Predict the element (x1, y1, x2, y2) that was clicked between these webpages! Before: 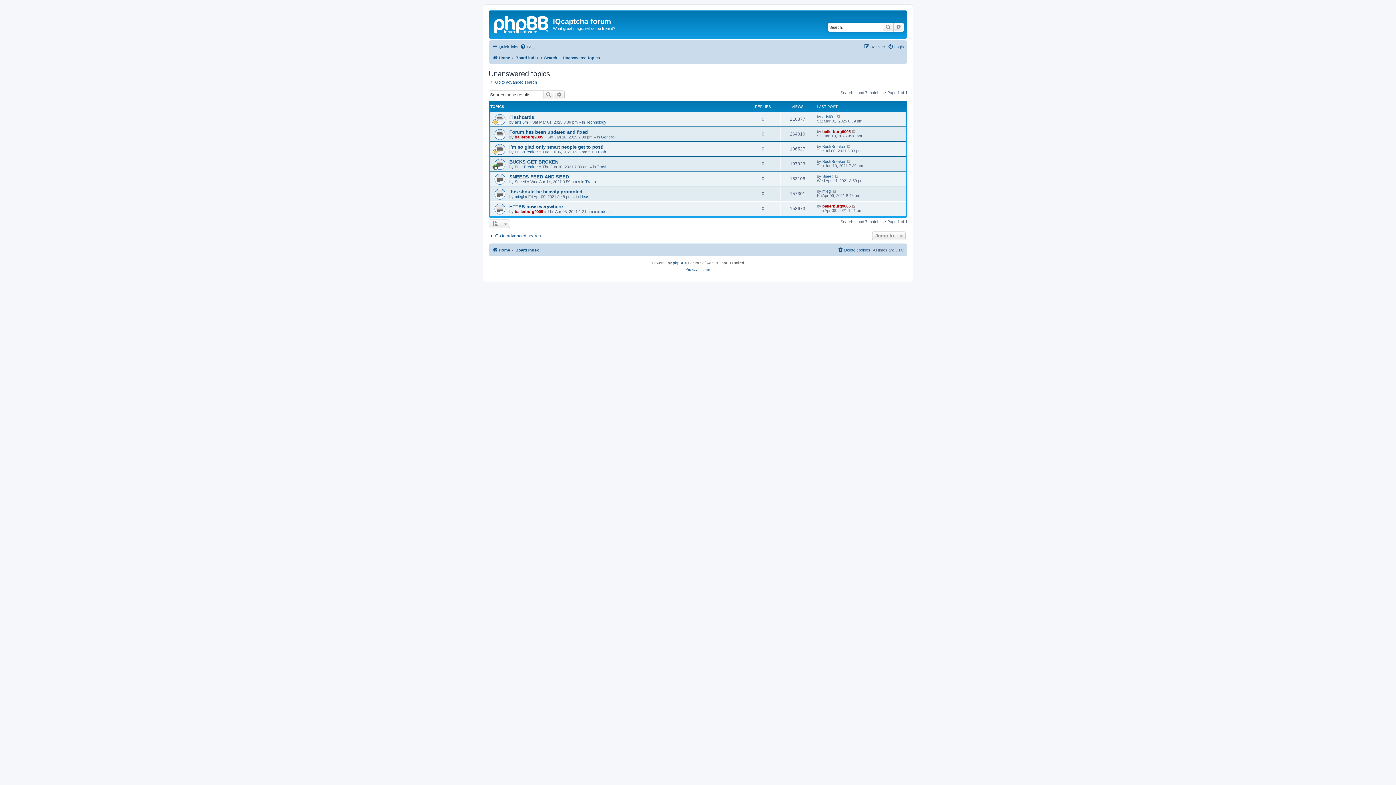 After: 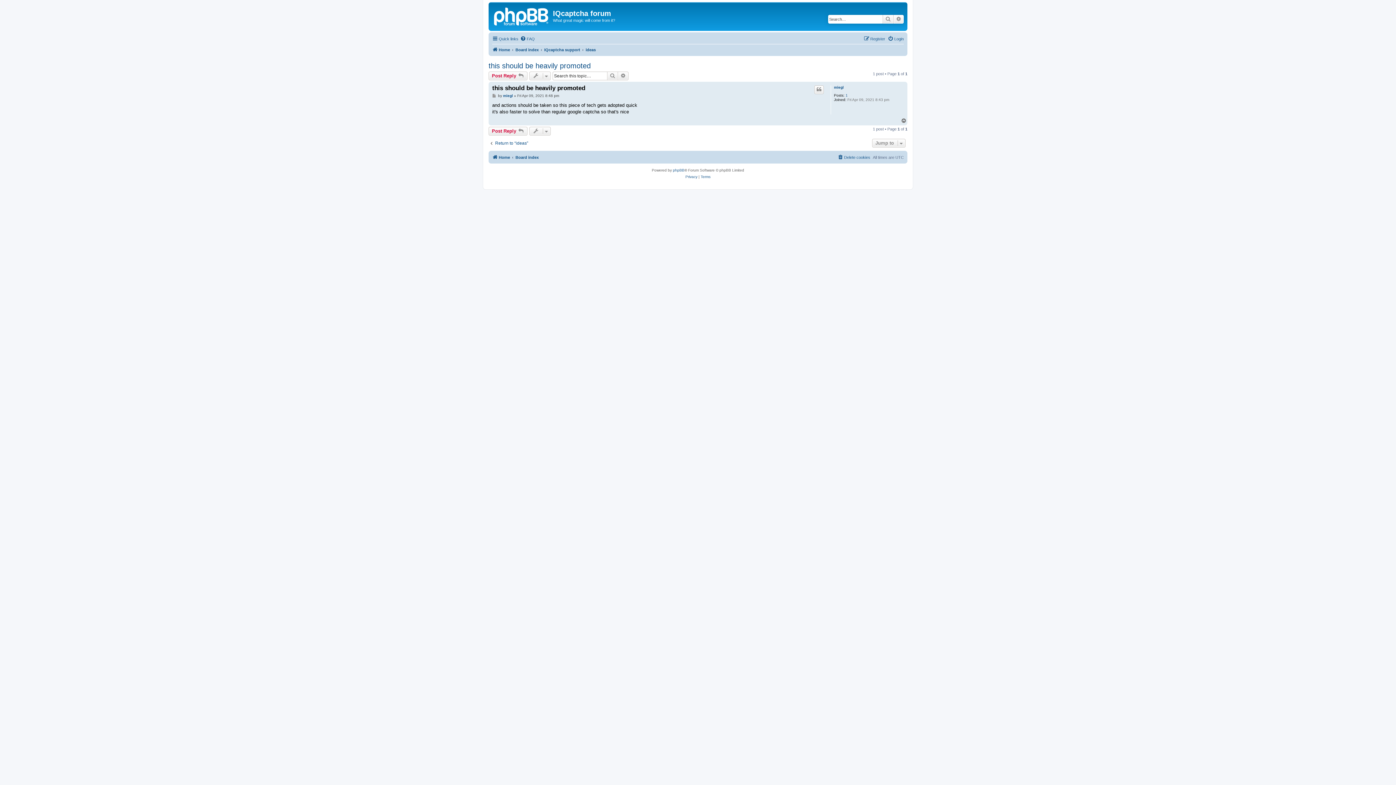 Action: bbox: (832, 189, 837, 193)